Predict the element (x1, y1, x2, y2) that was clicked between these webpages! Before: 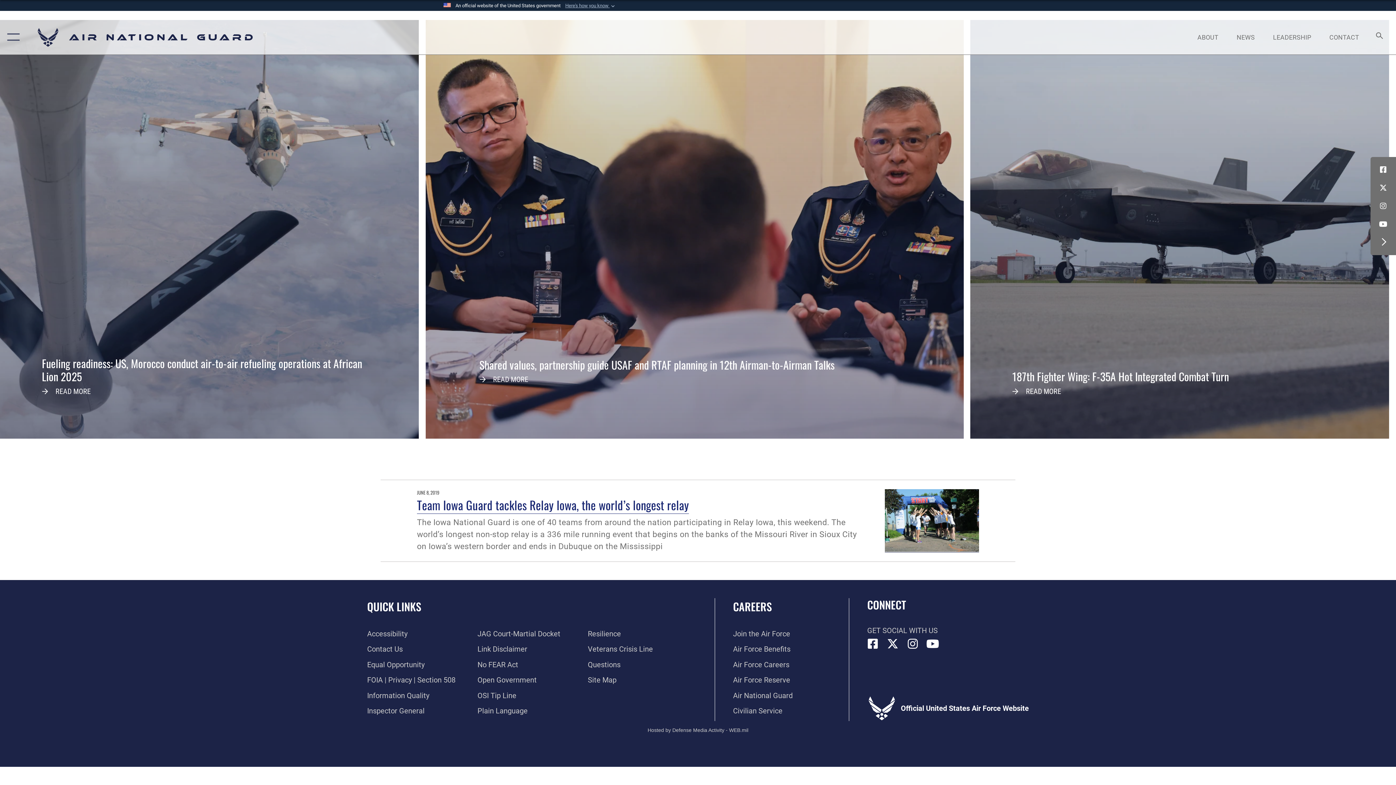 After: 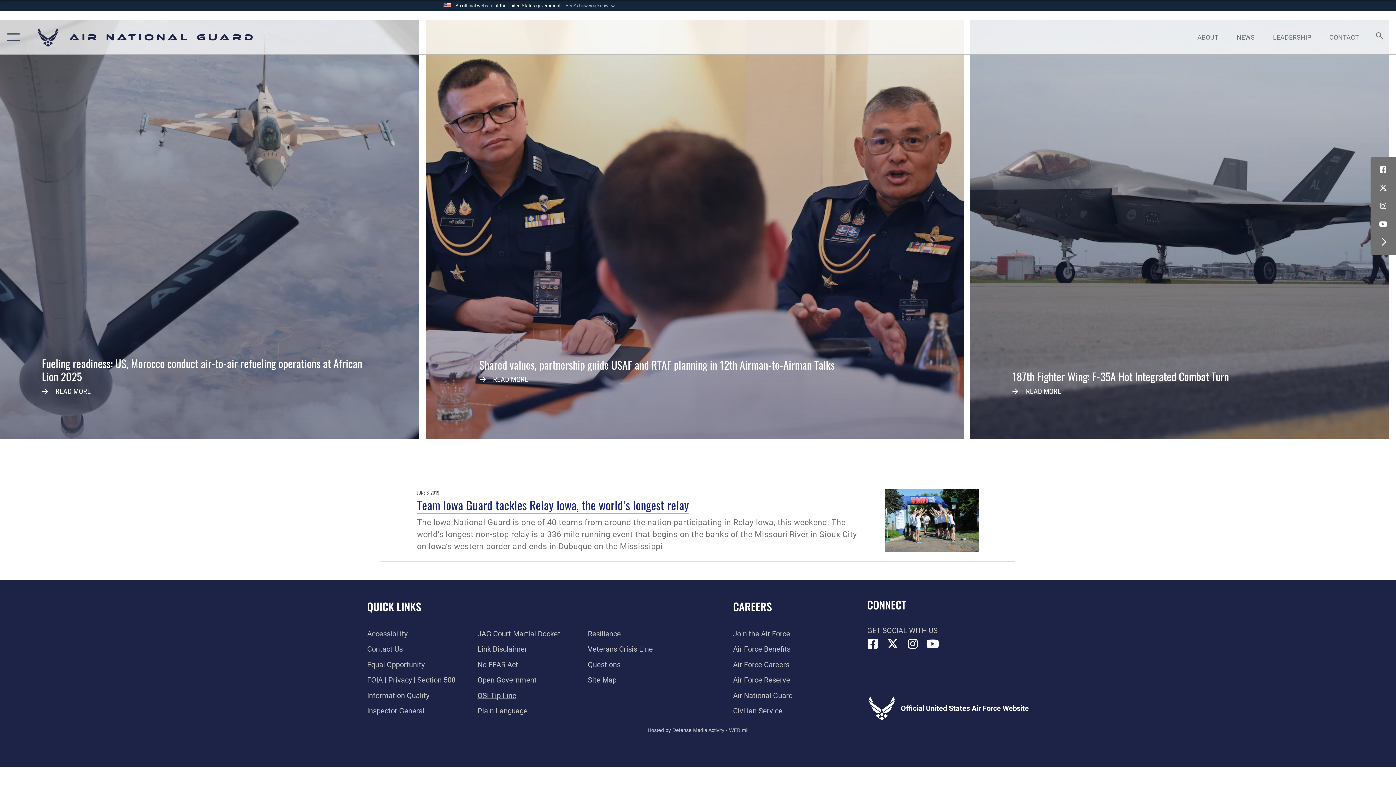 Action: bbox: (477, 691, 516, 700) label: Link to submit a tip to the Office of Special Investigations opens in a new window